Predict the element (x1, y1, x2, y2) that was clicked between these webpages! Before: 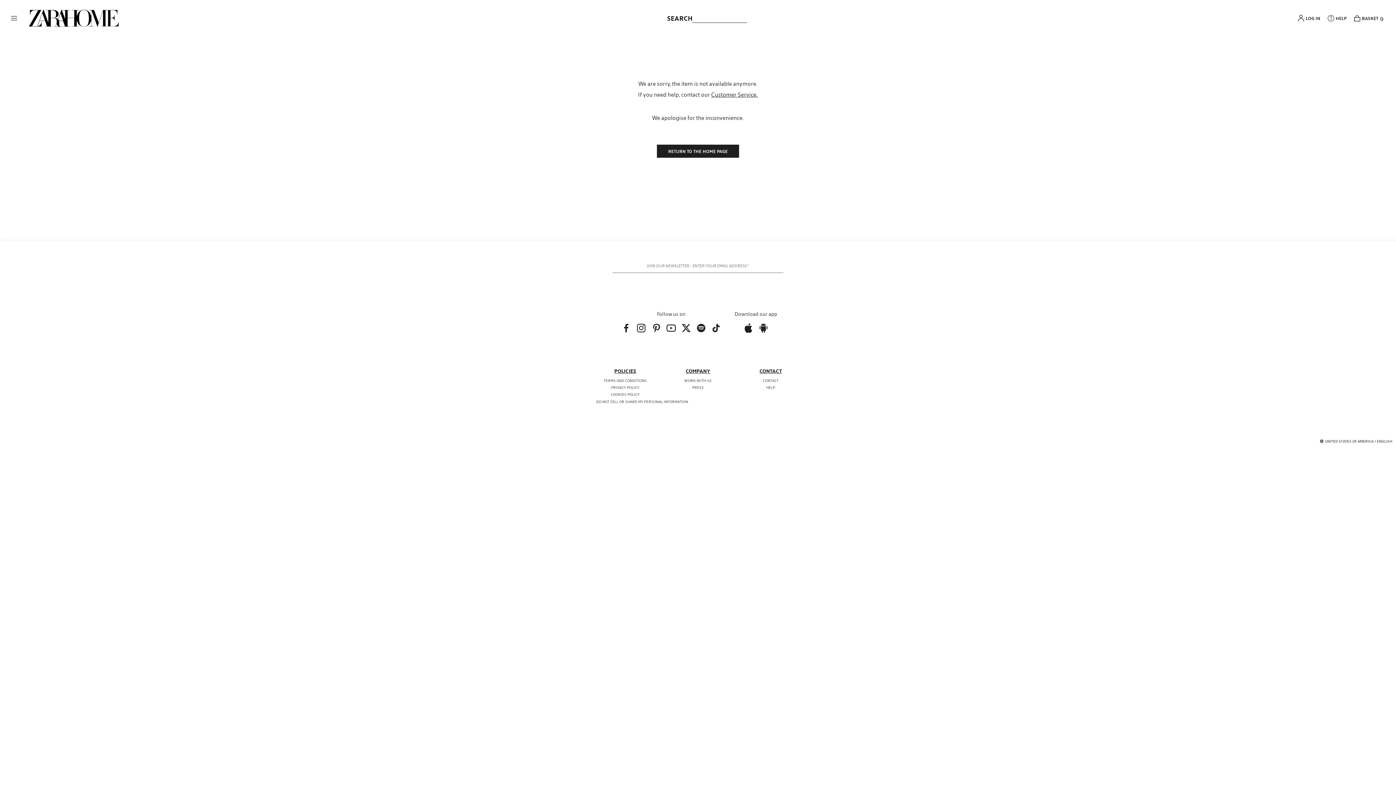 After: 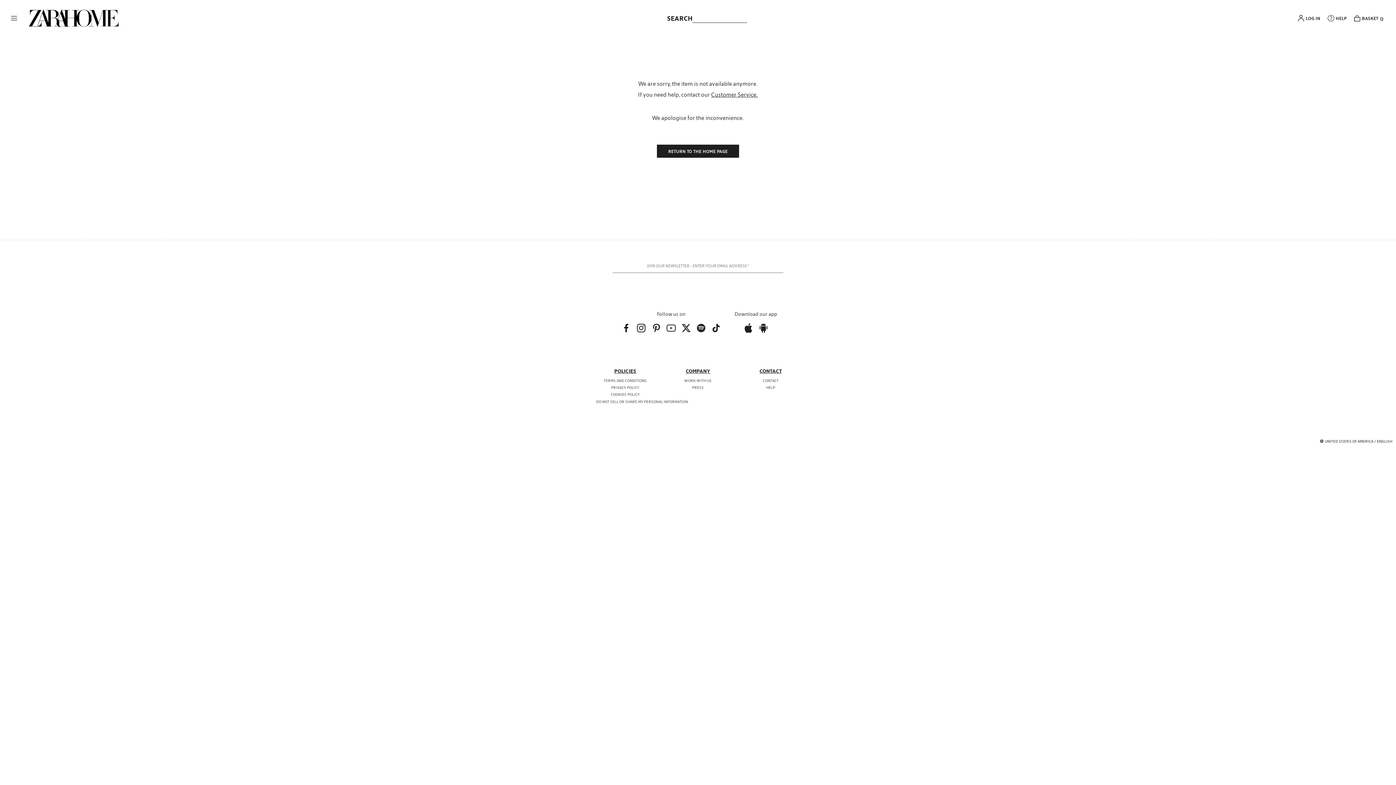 Action: bbox: (665, 321, 677, 335)